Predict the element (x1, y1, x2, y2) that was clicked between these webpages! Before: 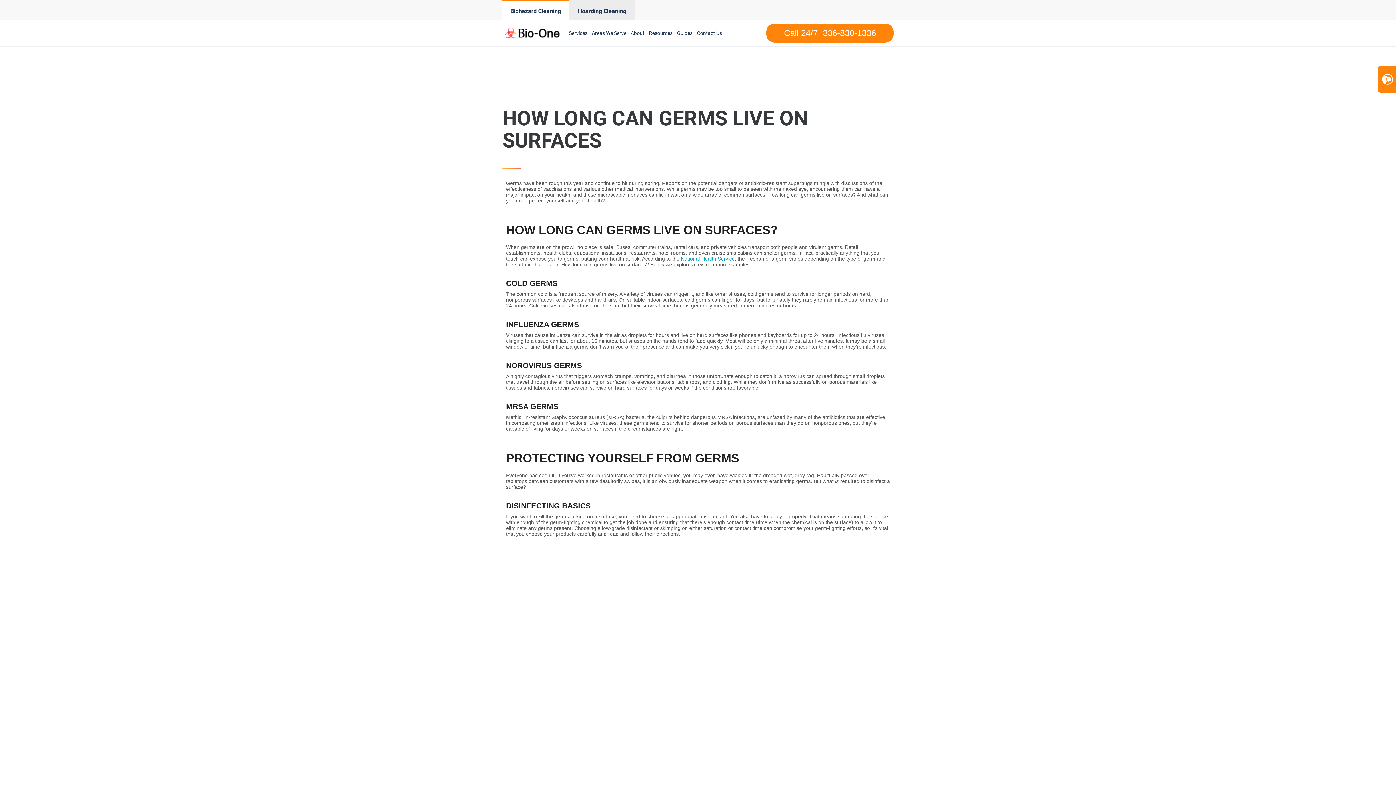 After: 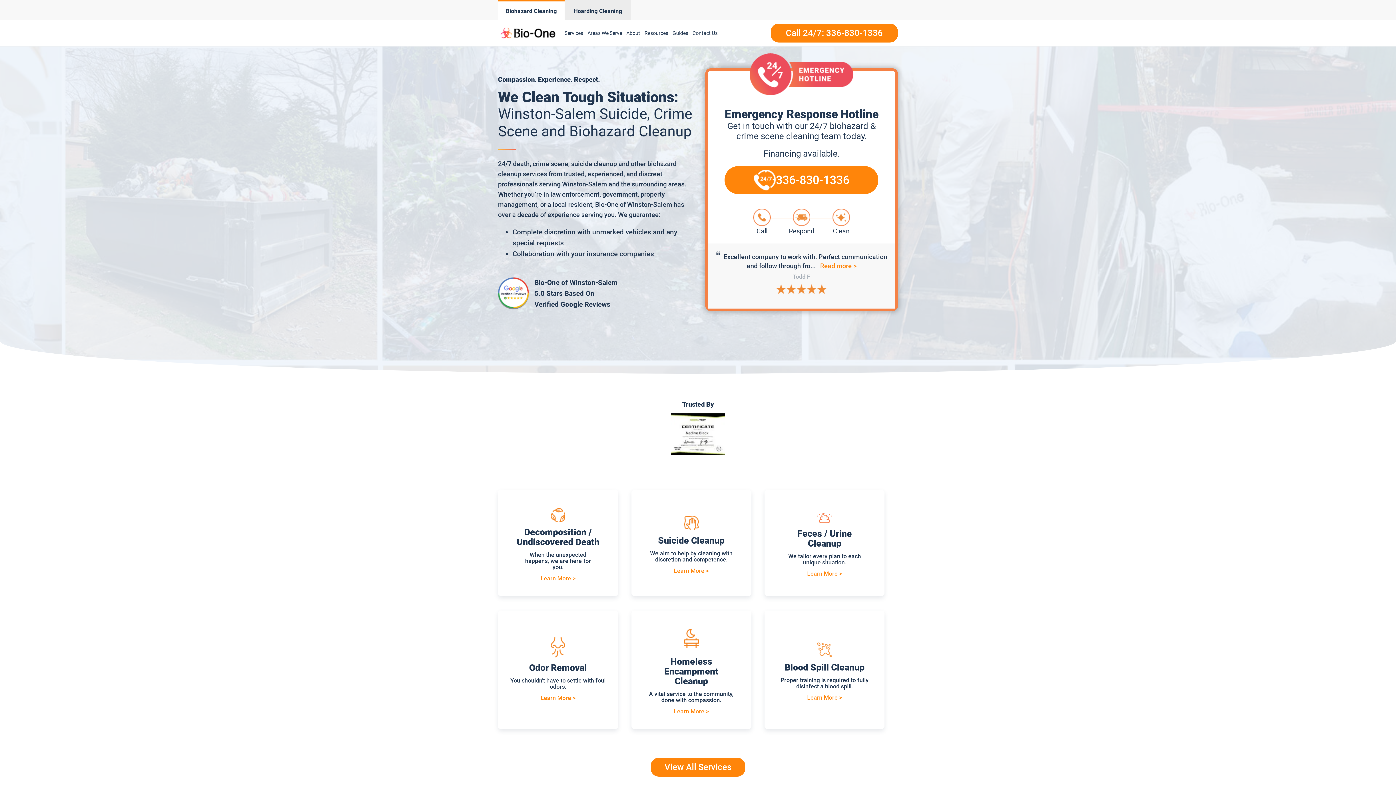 Action: label: Biohazard Cleaning bbox: (502, 0, 569, 20)